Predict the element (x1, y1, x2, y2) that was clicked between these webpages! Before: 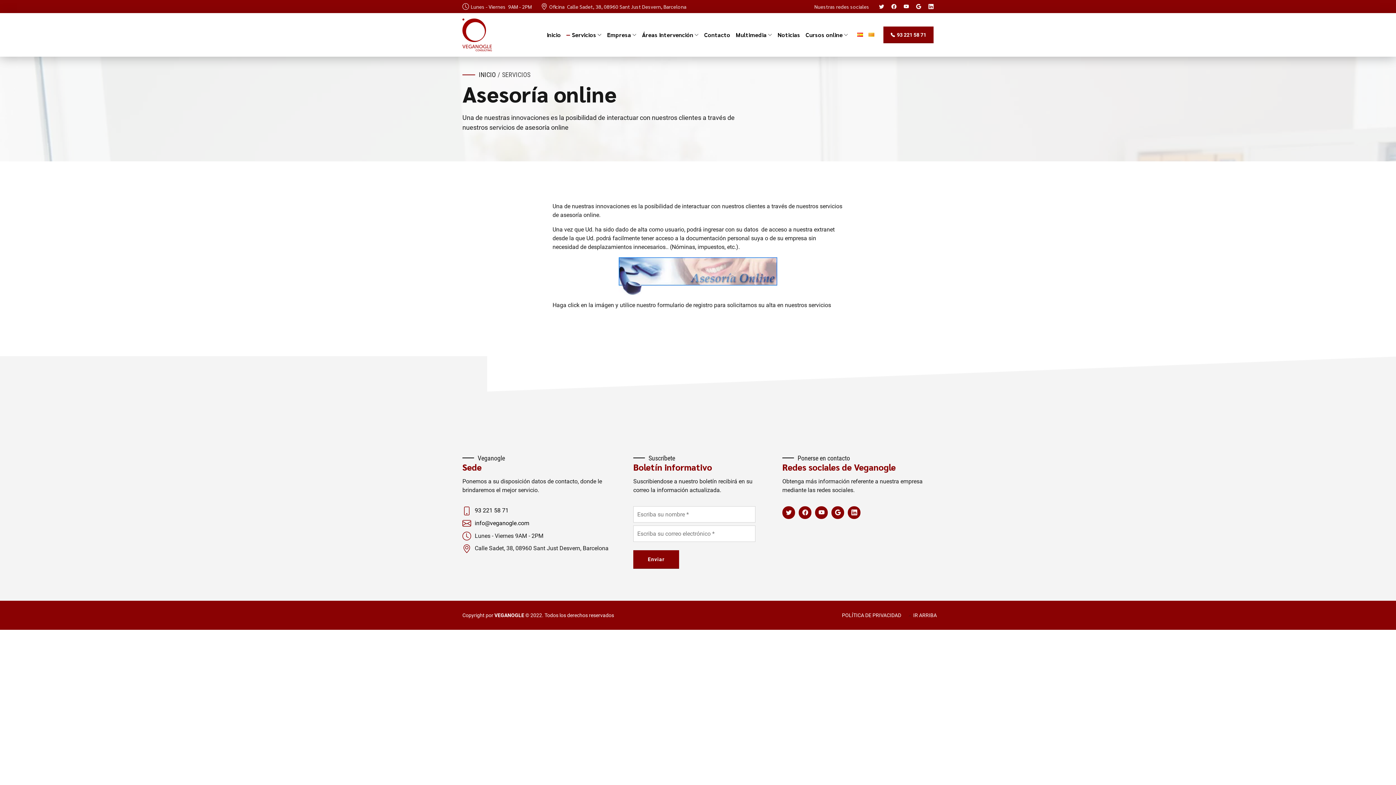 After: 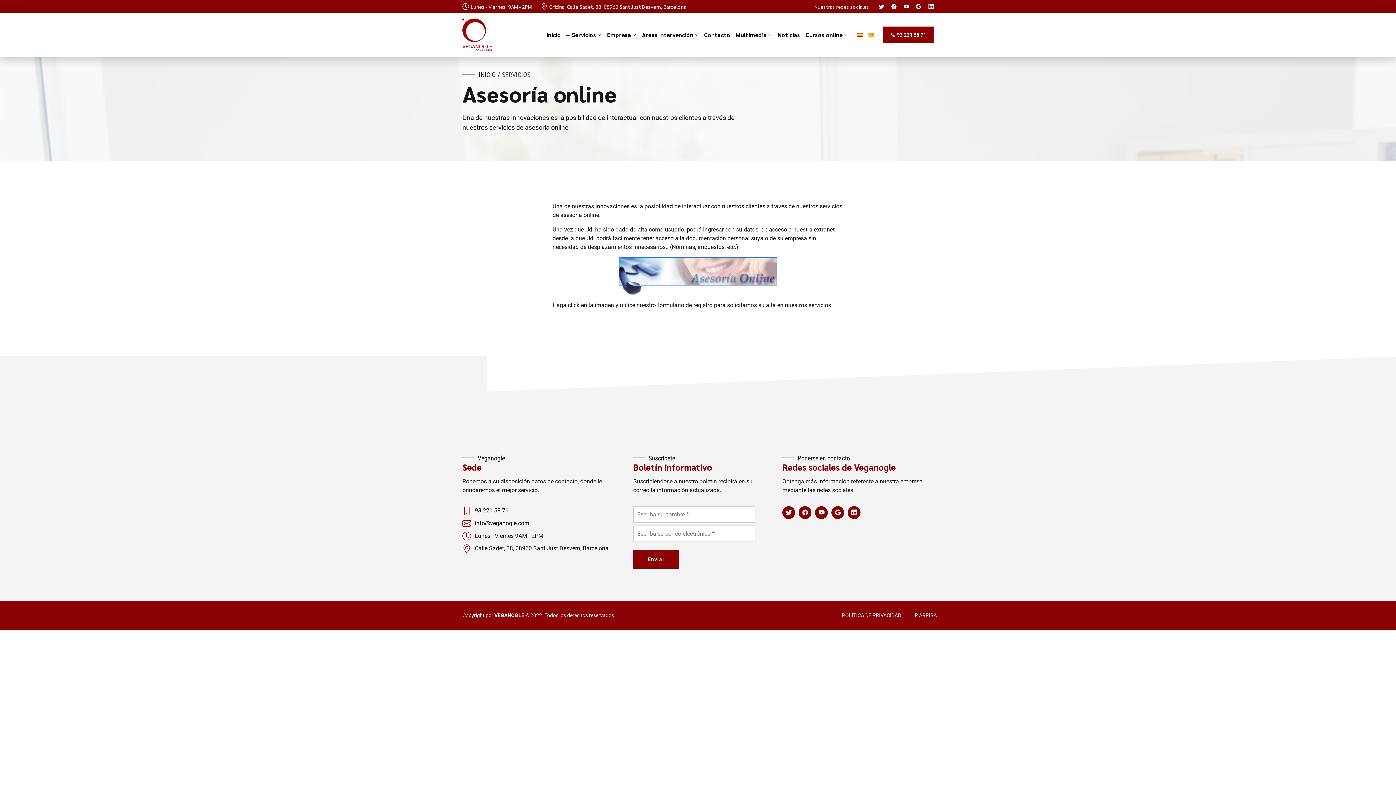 Action: bbox: (904, 4, 909, 9)